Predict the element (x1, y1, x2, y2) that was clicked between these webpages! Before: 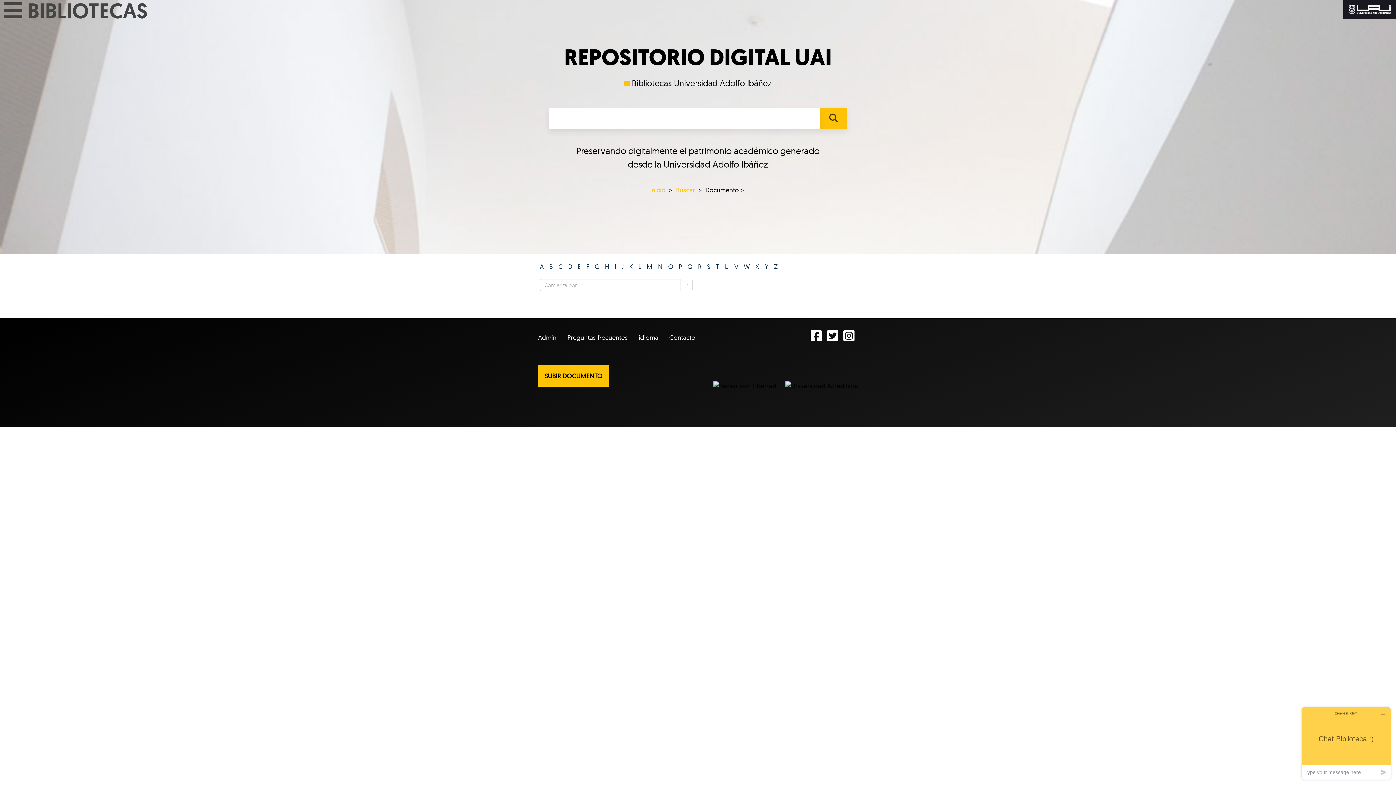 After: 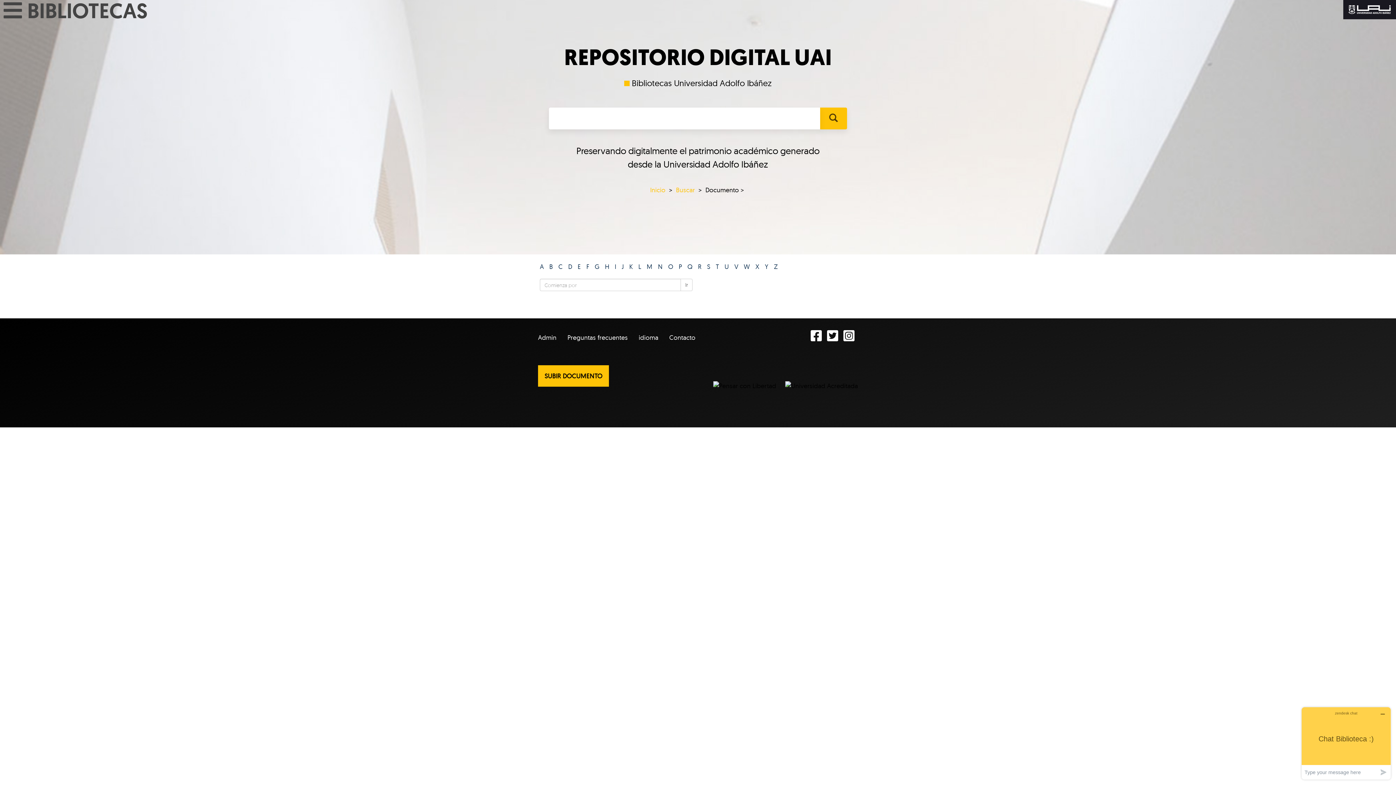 Action: label: F bbox: (586, 262, 589, 270)